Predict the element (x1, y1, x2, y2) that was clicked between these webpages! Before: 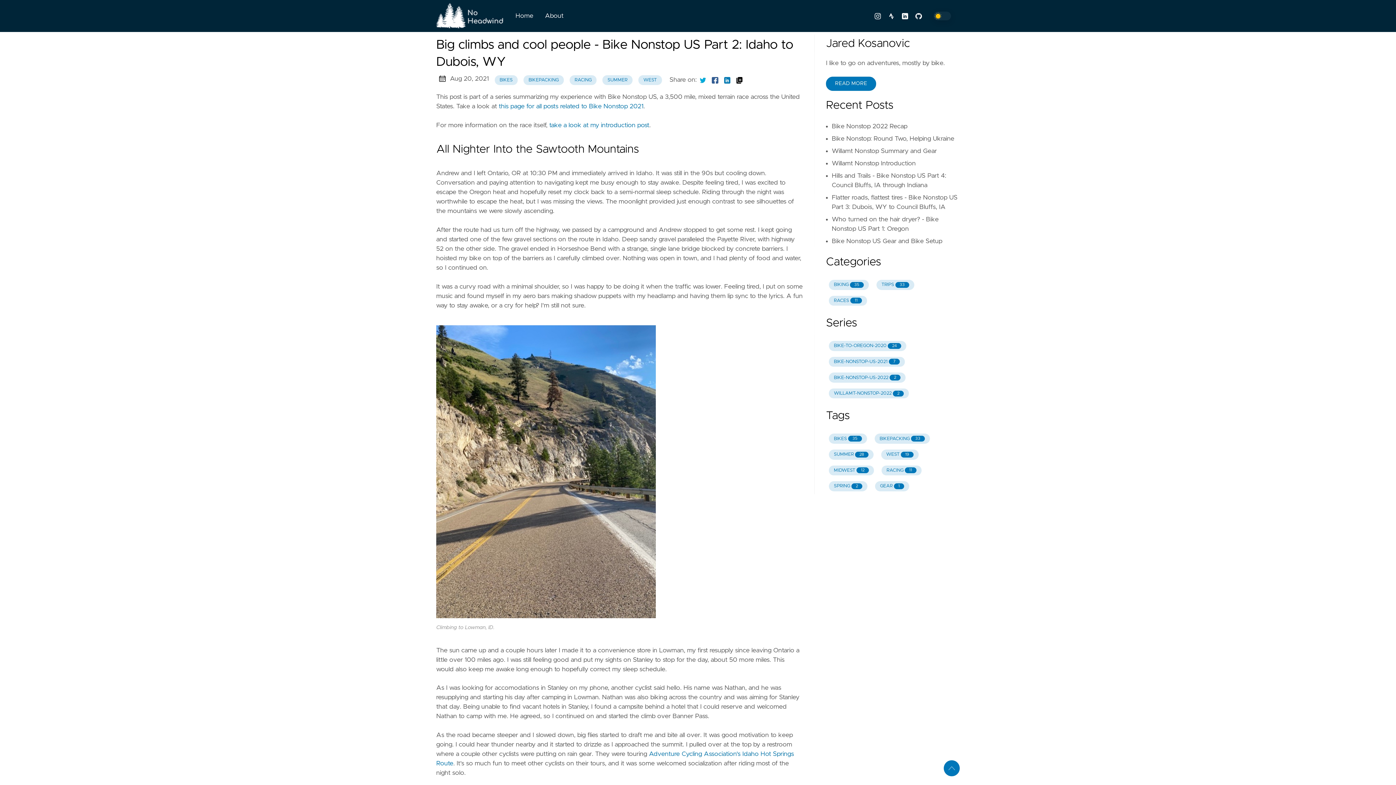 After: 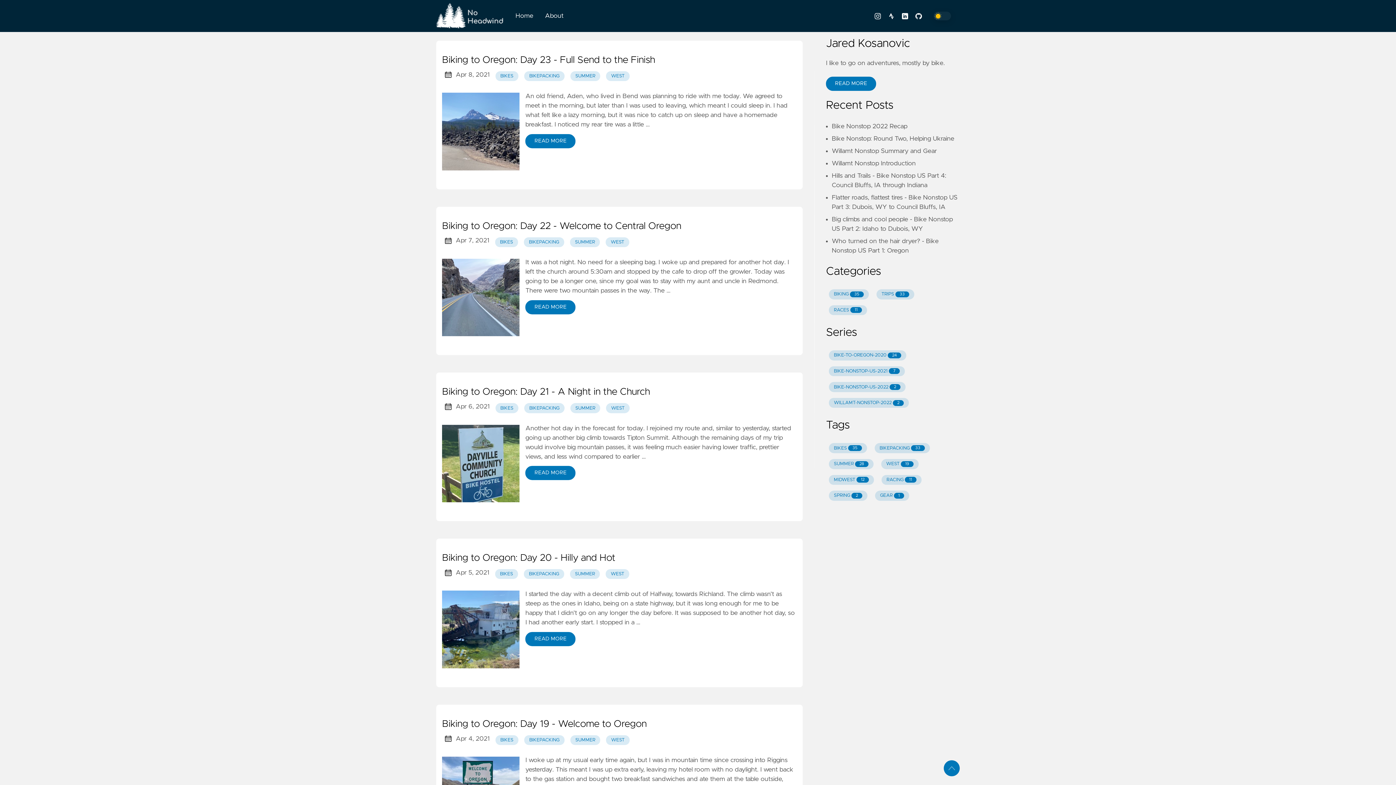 Action: label: BIKE-TO-OREGON-2020
24 bbox: (829, 341, 906, 351)